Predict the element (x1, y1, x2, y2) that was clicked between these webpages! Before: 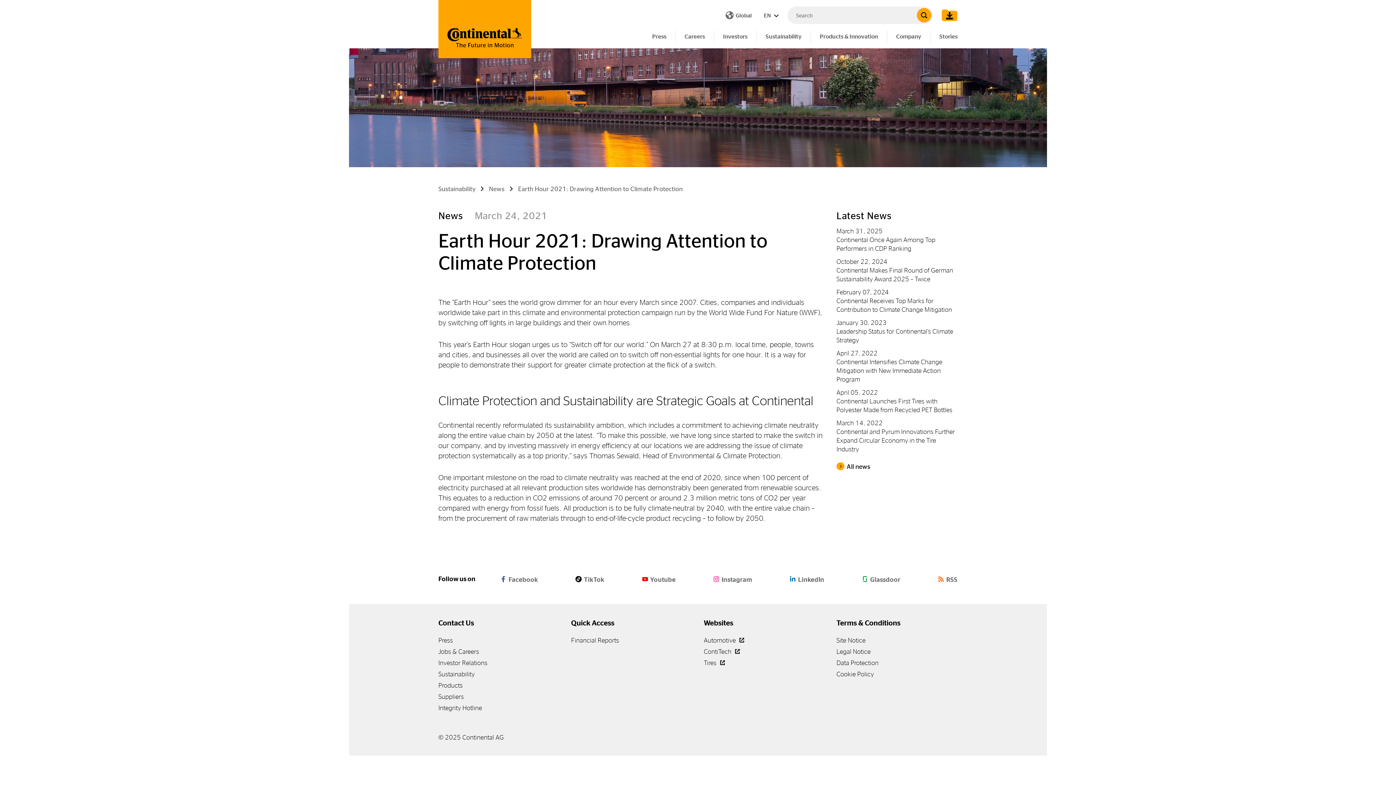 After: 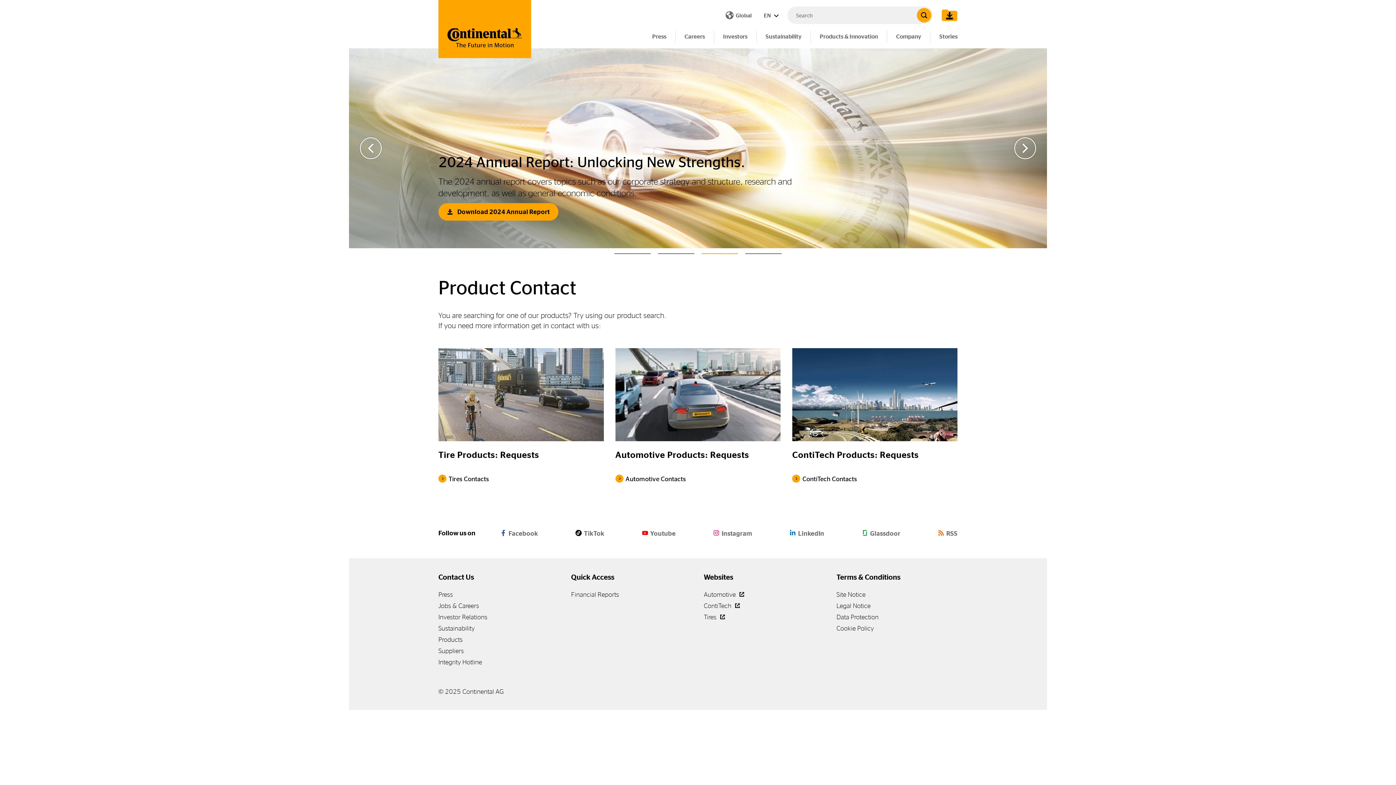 Action: bbox: (438, 682, 462, 689) label: Products